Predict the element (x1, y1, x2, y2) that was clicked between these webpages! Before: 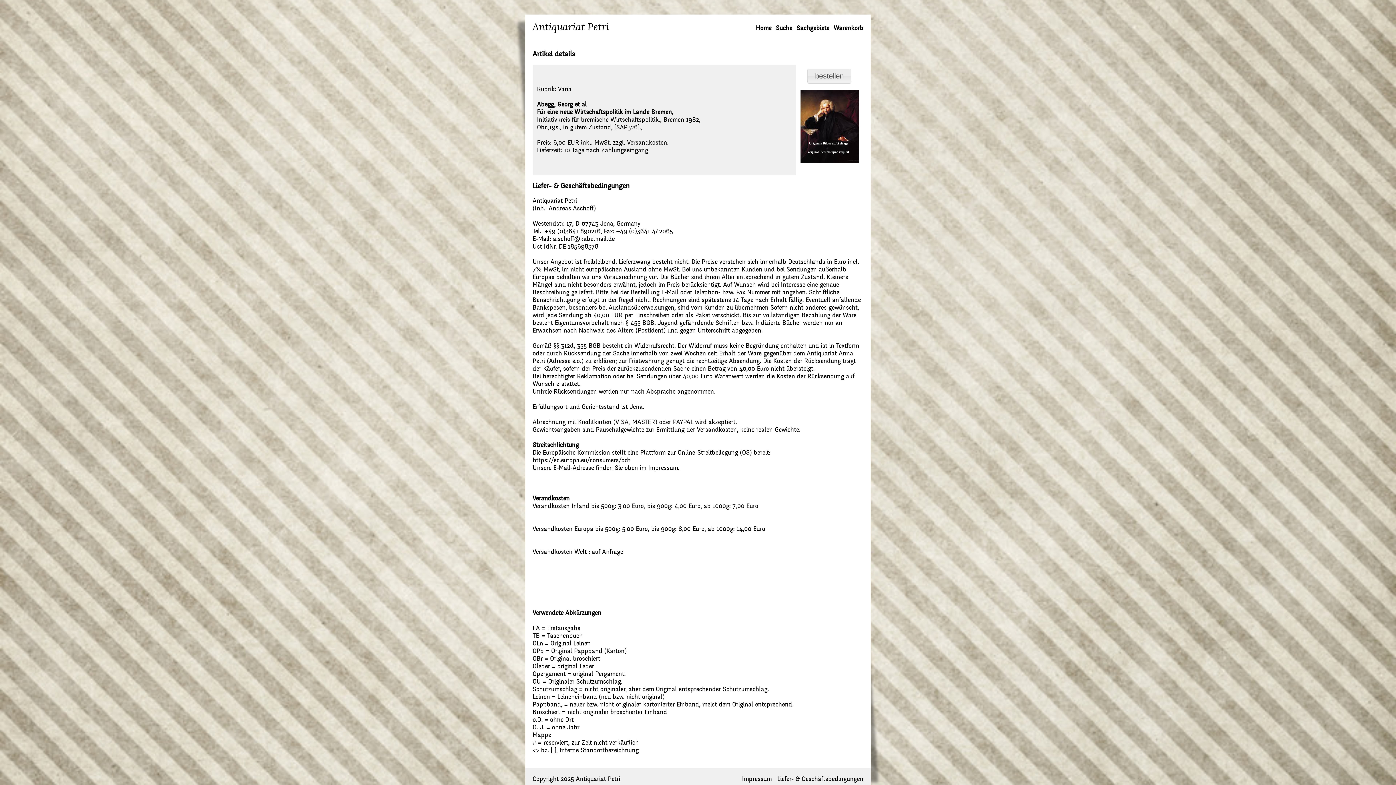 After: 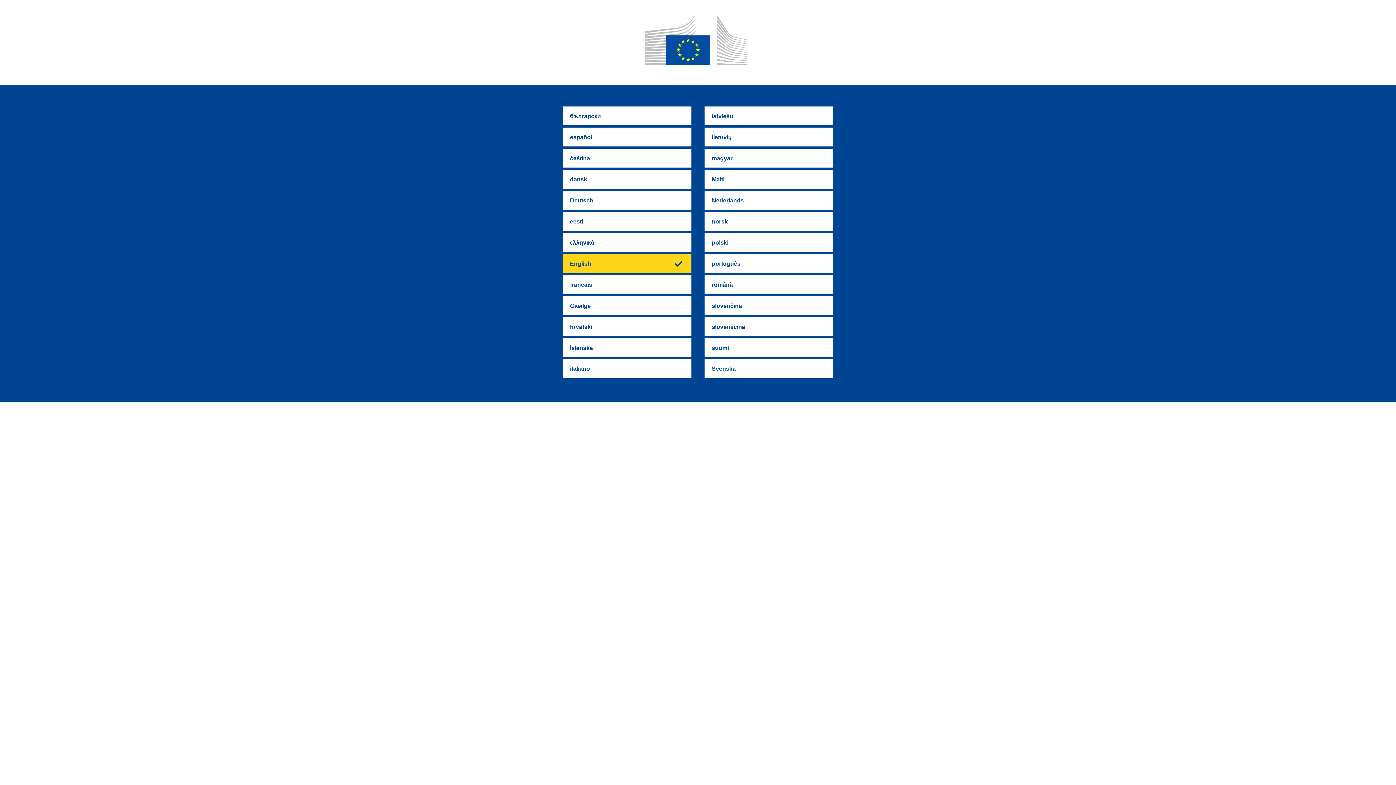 Action: bbox: (532, 456, 630, 464) label: https://ec.europa.eu/consumers/odr